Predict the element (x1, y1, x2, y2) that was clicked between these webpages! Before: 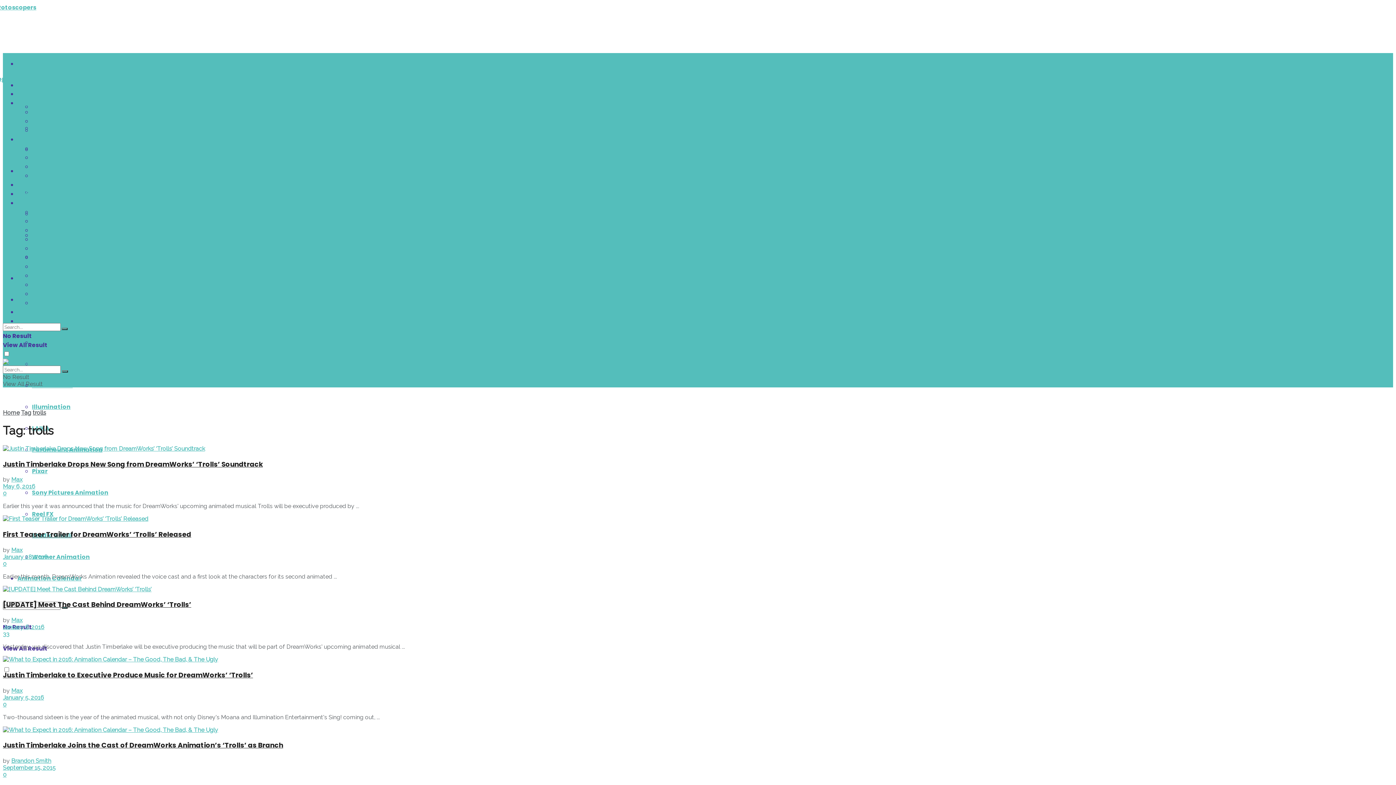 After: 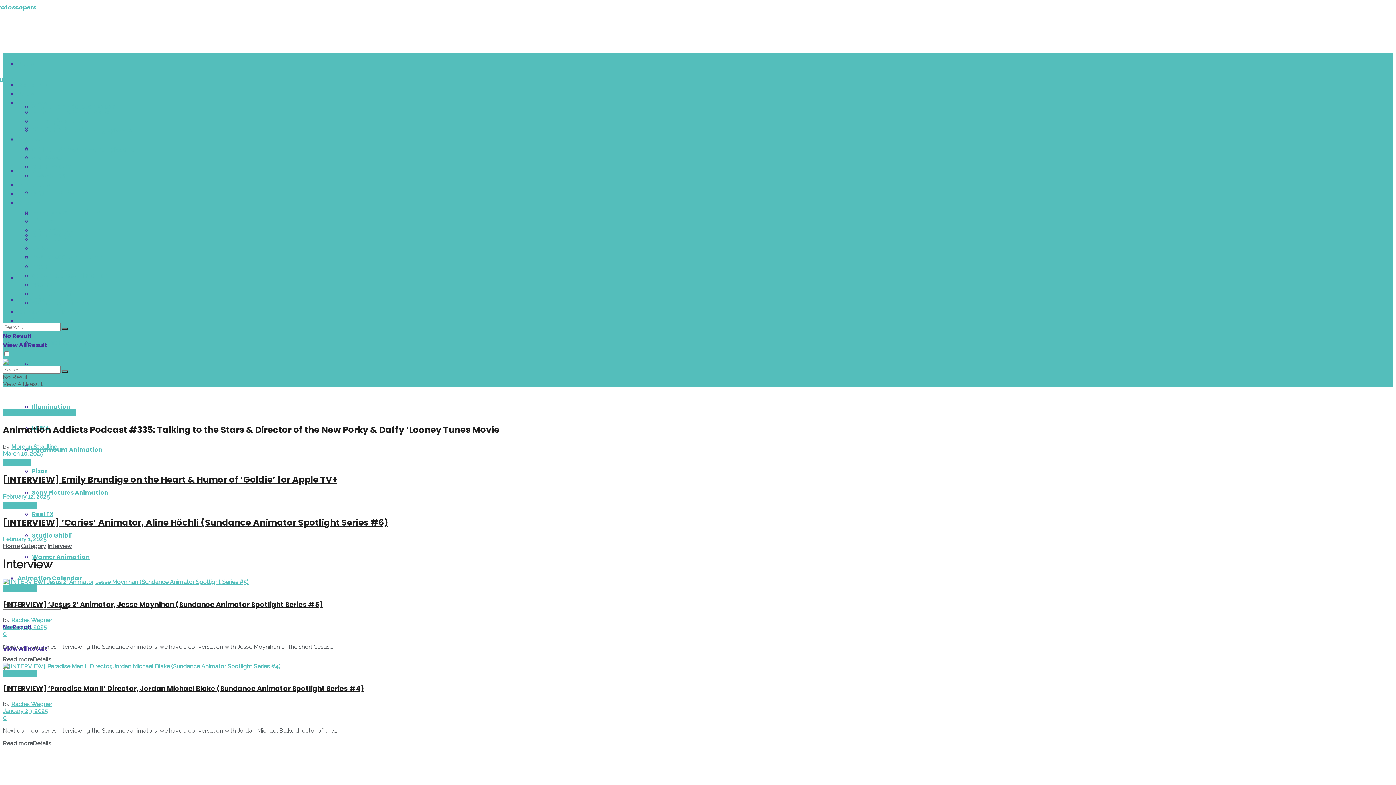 Action: label: Interviews bbox: (17, 180, 49, 189)